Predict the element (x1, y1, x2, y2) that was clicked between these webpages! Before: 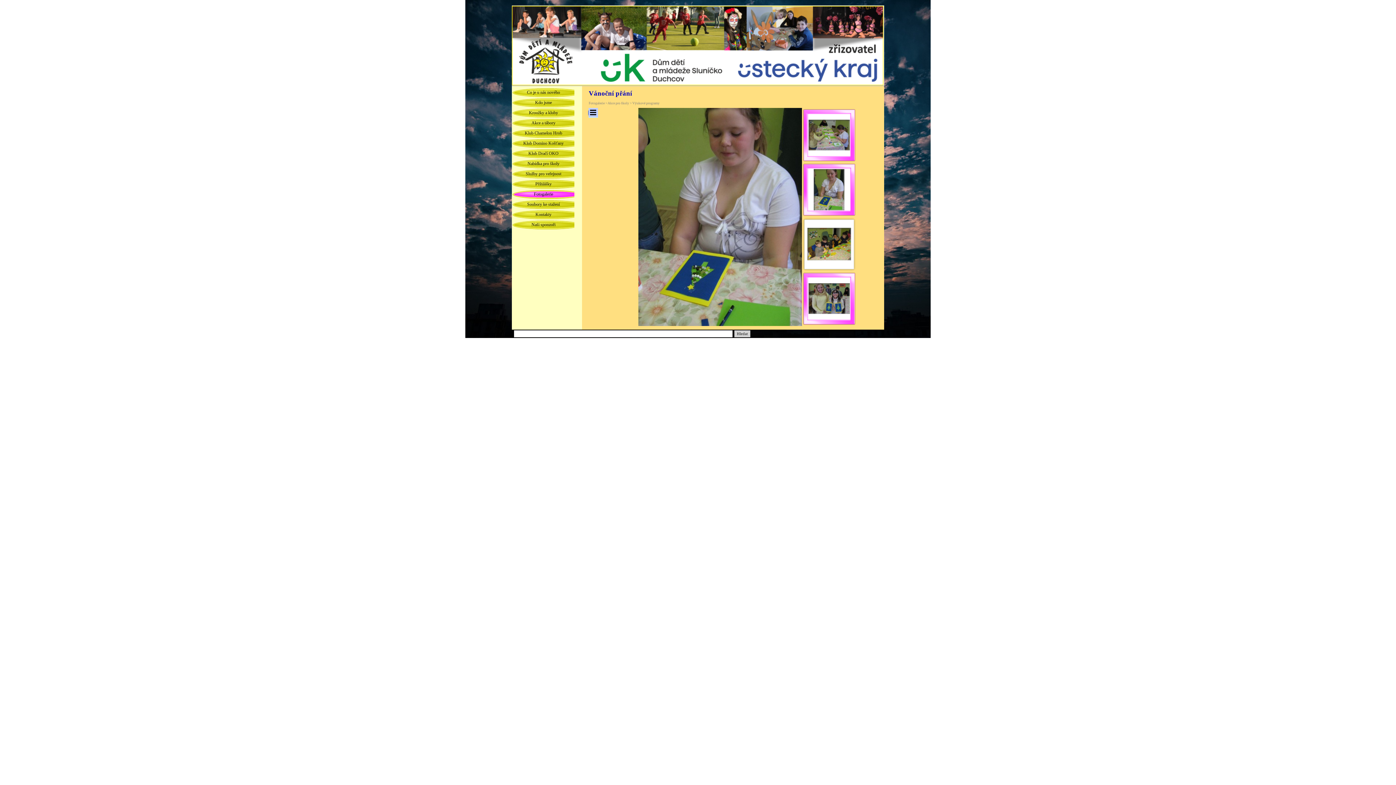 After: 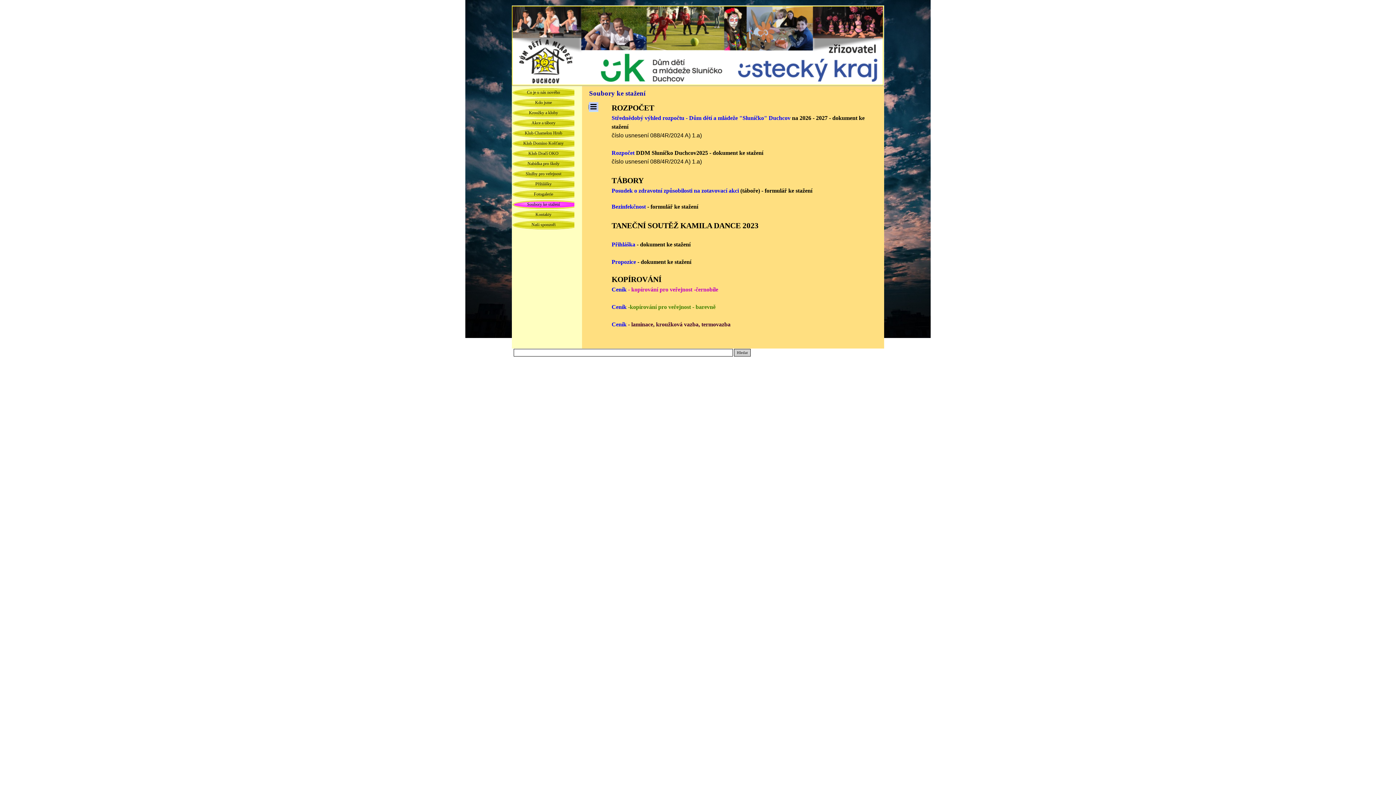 Action: label: Soubory ke stažení bbox: (513, 200, 573, 209)